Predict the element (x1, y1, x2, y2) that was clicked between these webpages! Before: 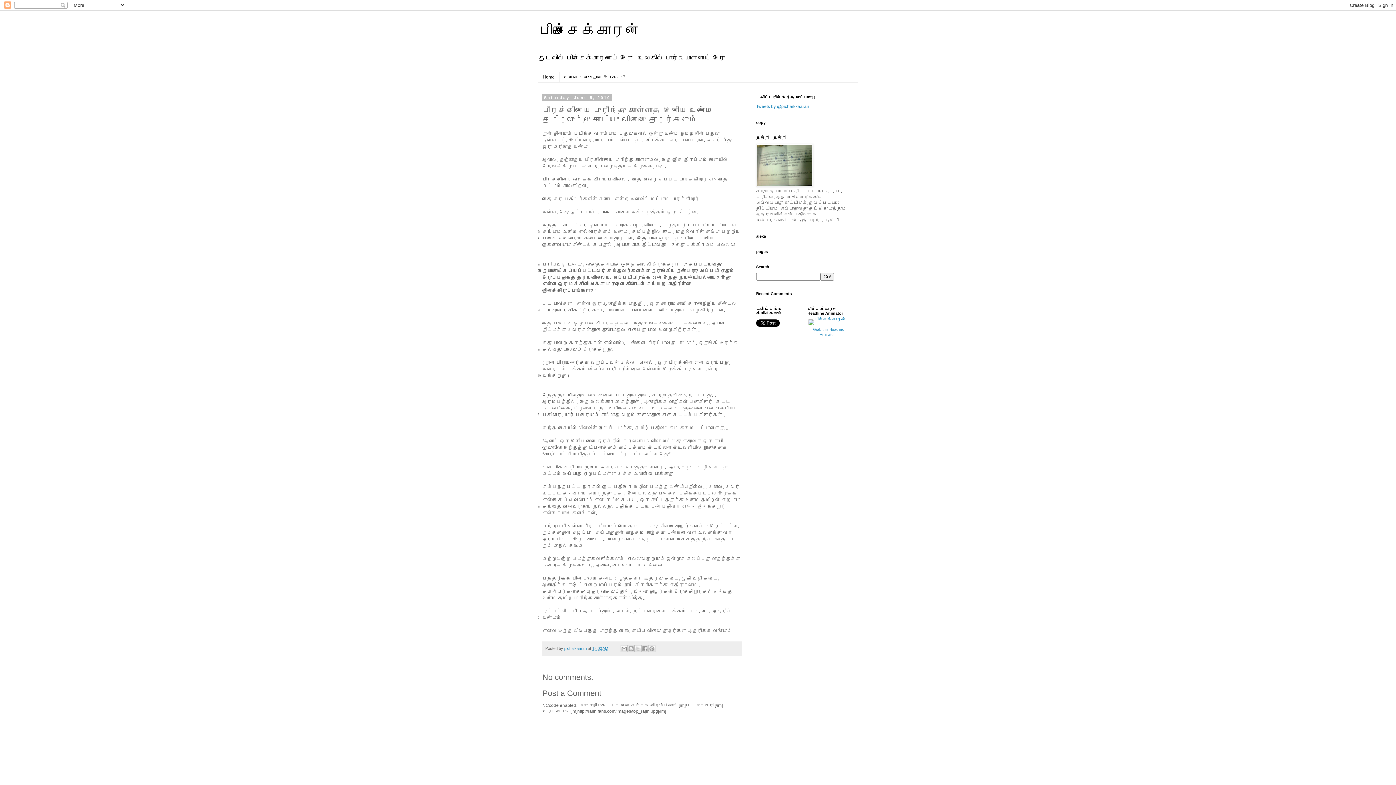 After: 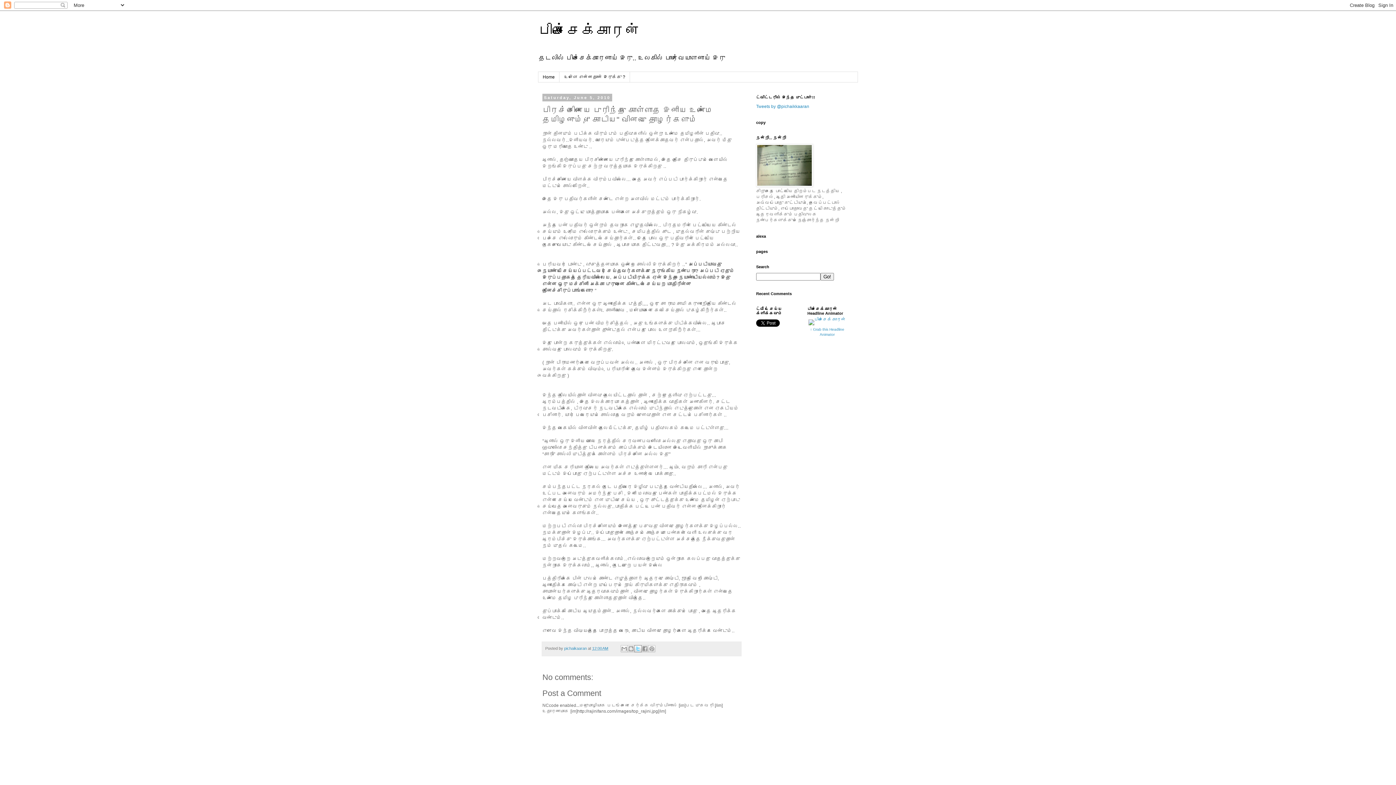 Action: bbox: (634, 645, 641, 652) label: Share to X